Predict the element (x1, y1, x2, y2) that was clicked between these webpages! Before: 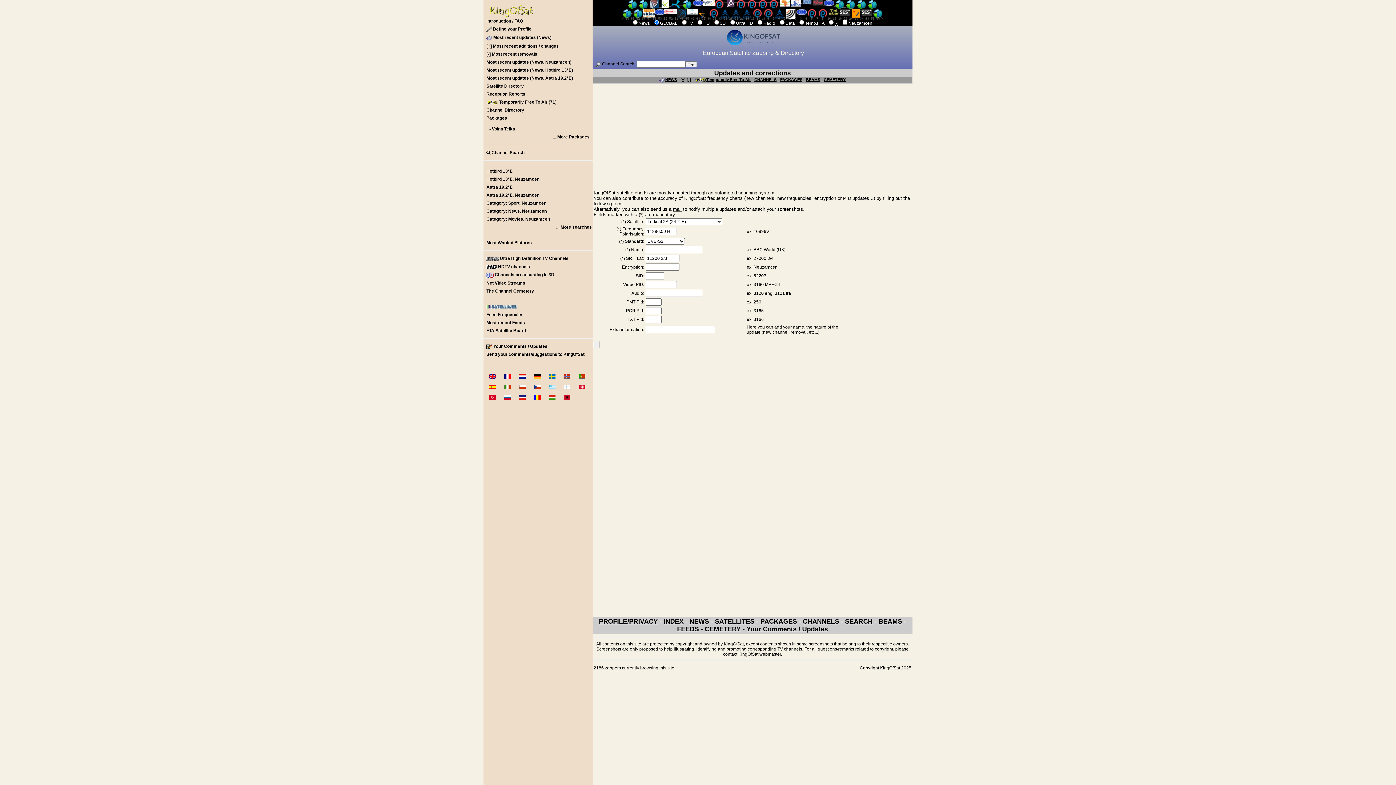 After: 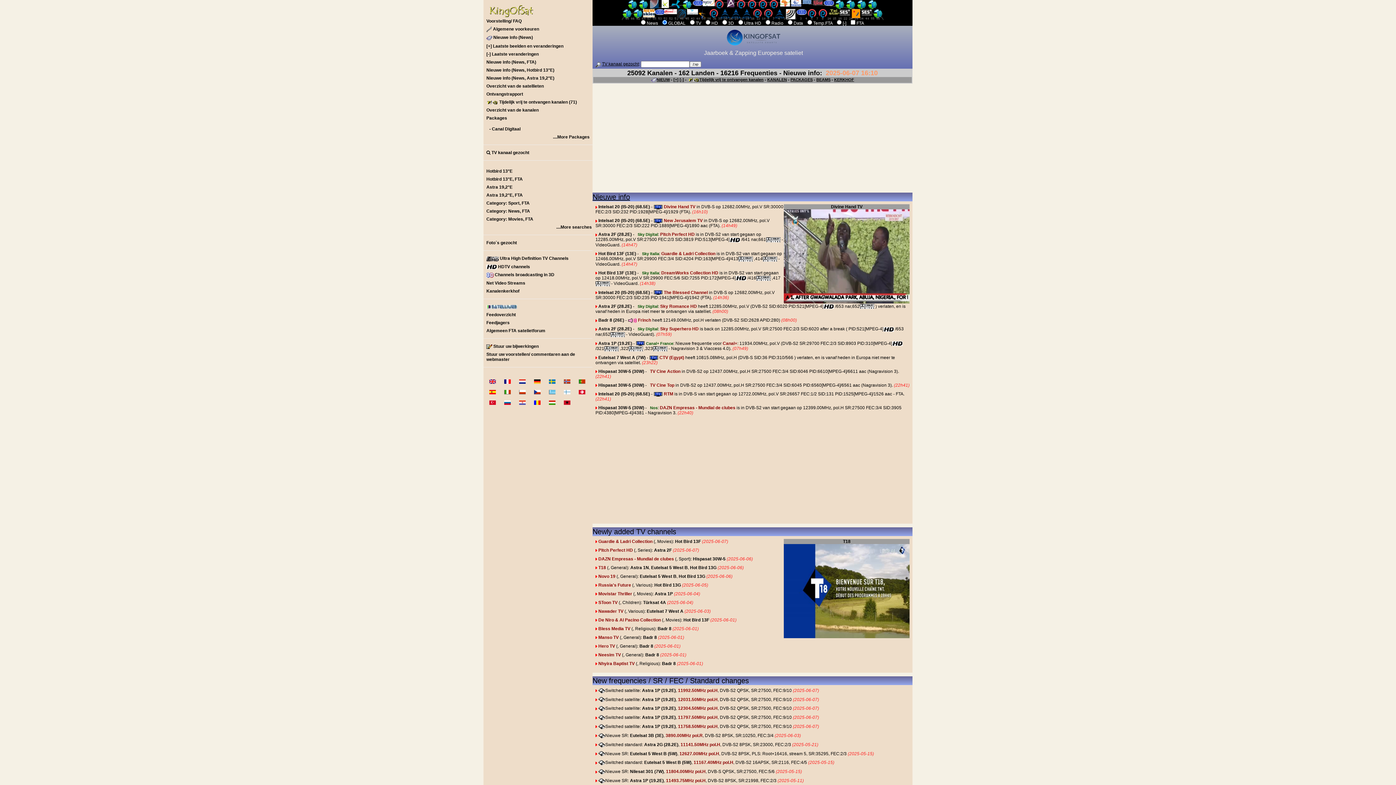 Action: bbox: (513, 371, 526, 381)